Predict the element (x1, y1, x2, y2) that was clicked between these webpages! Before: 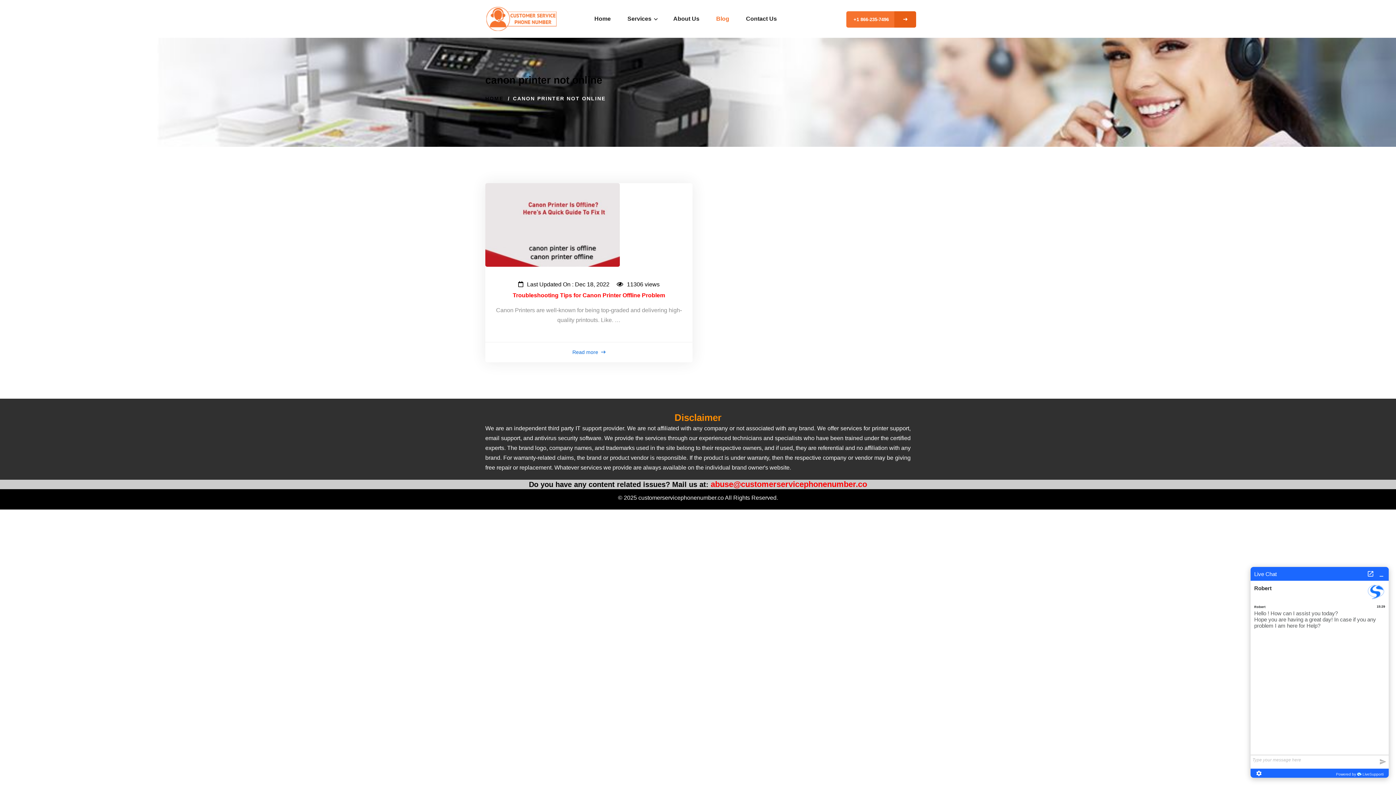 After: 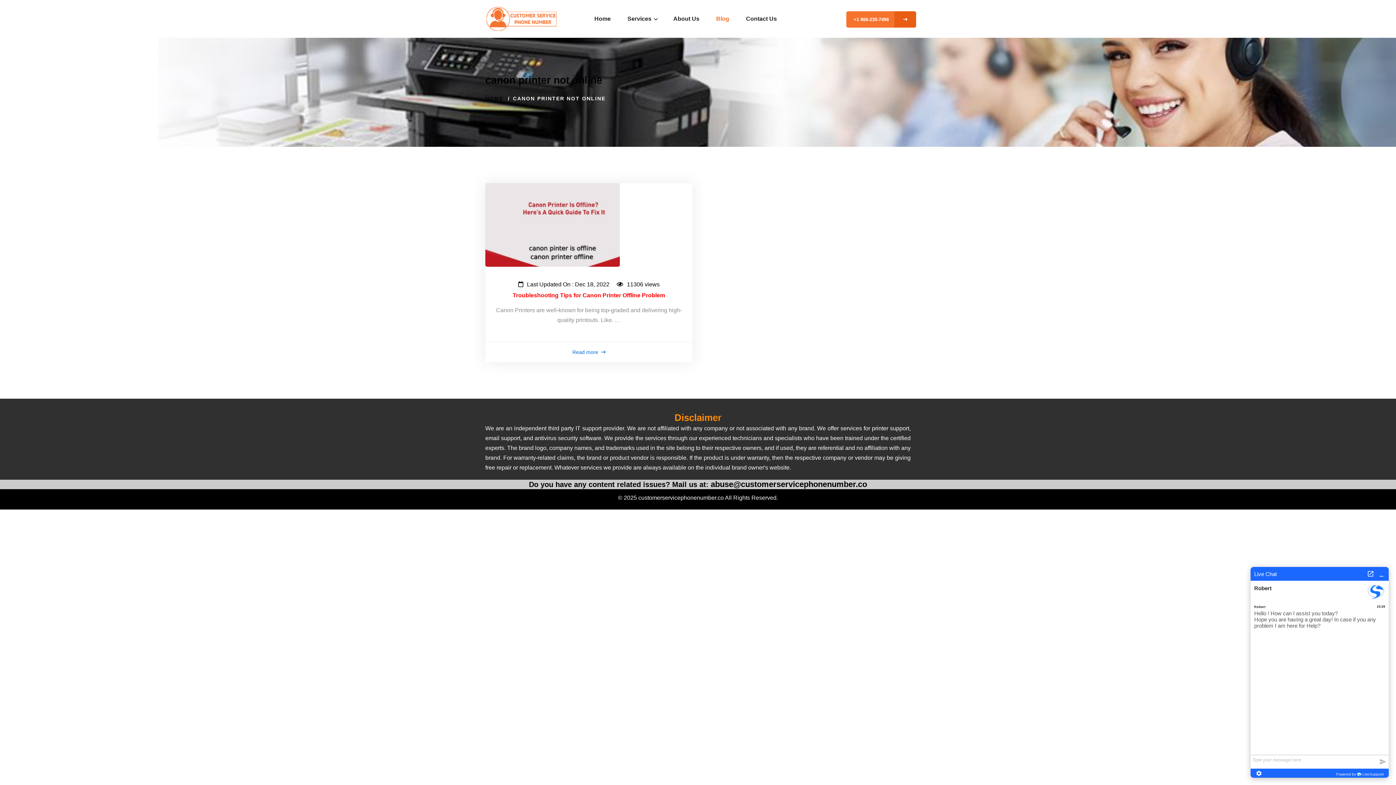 Action: bbox: (710, 480, 867, 489) label: abuse@customerservicephonenumber.co